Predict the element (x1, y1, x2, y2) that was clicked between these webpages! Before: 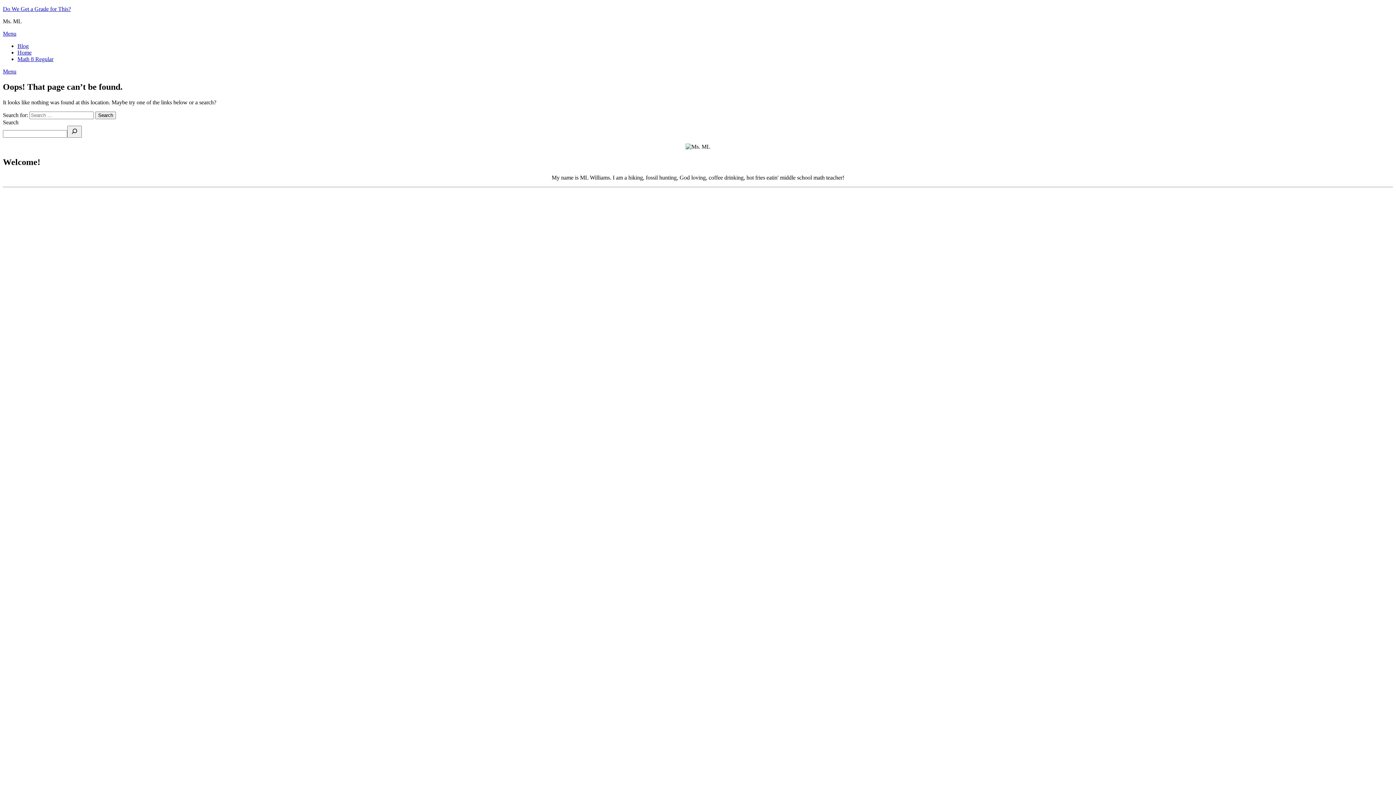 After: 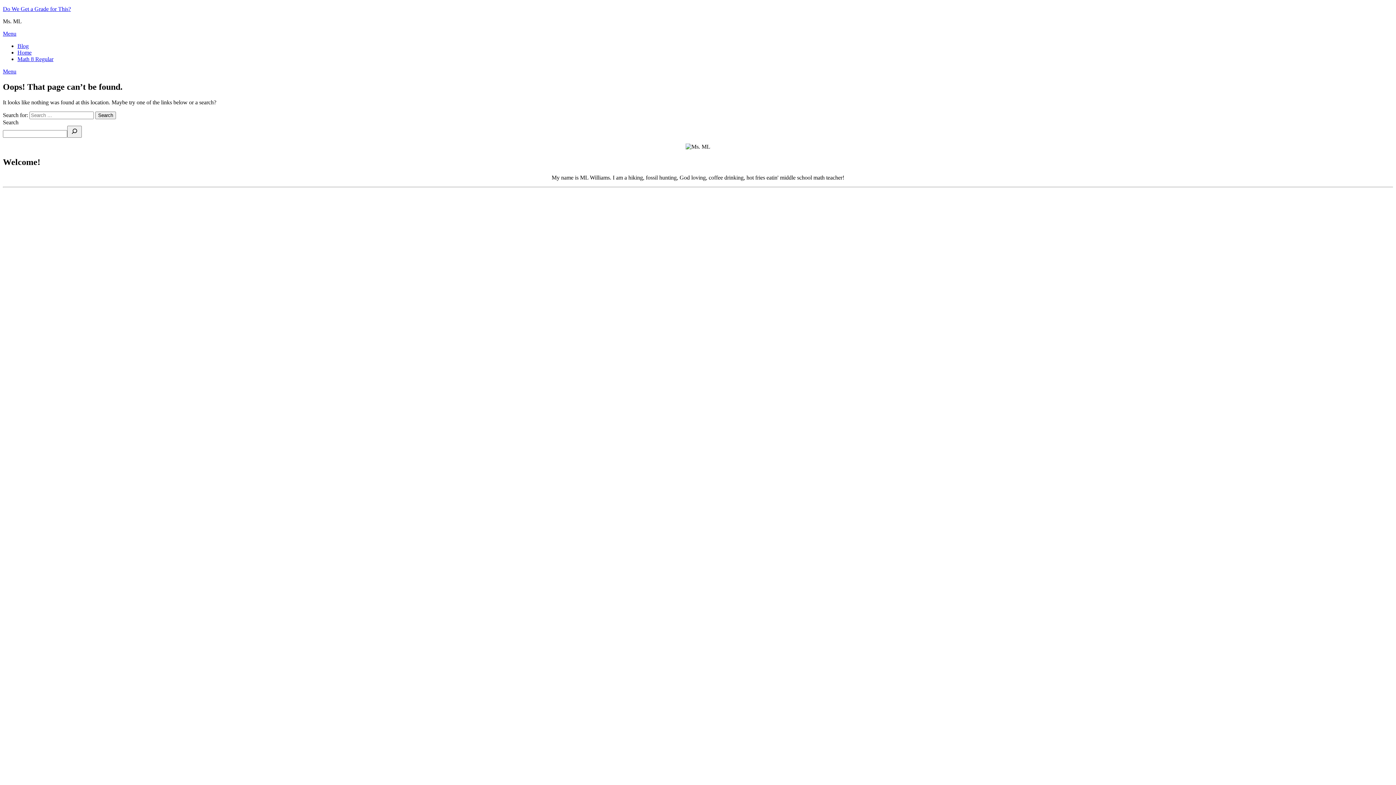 Action: label: Menu bbox: (2, 30, 16, 36)